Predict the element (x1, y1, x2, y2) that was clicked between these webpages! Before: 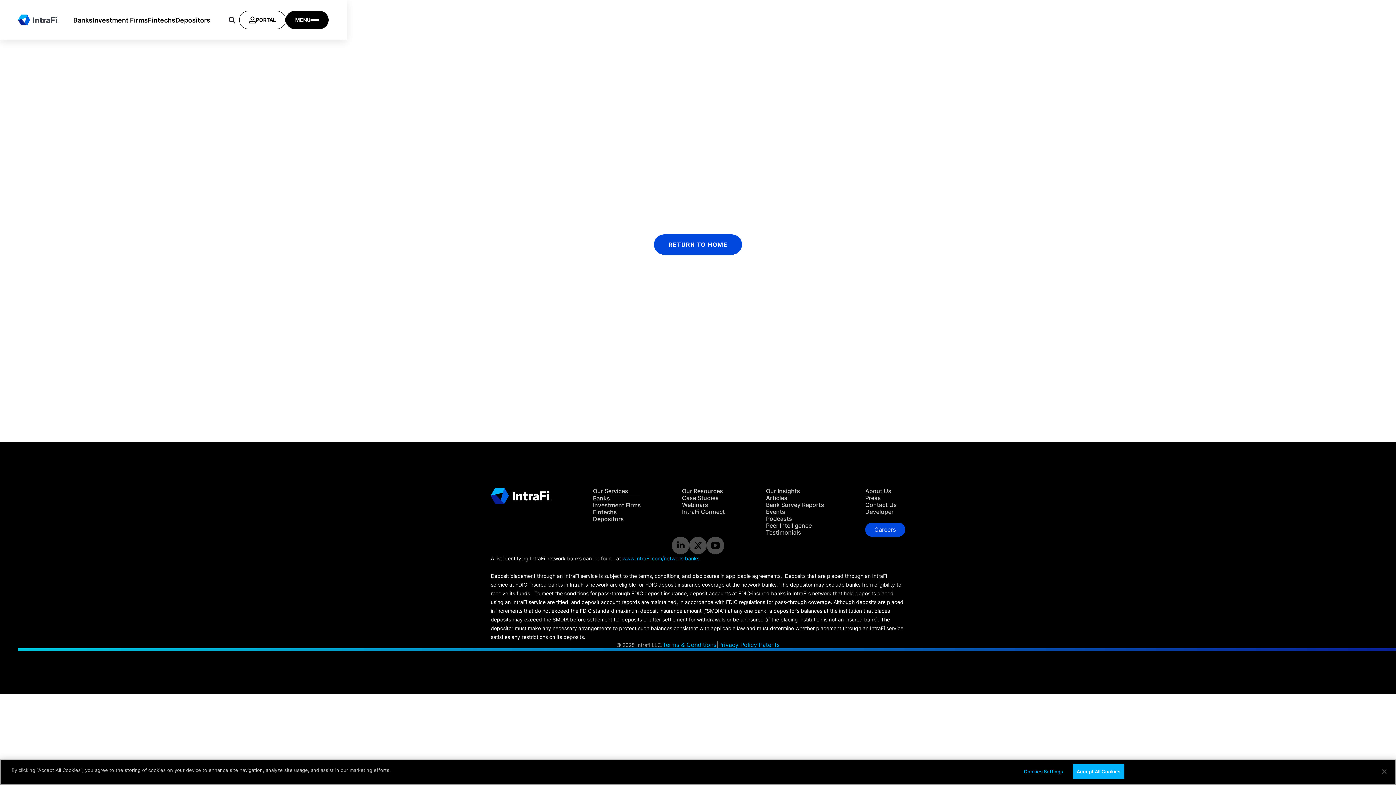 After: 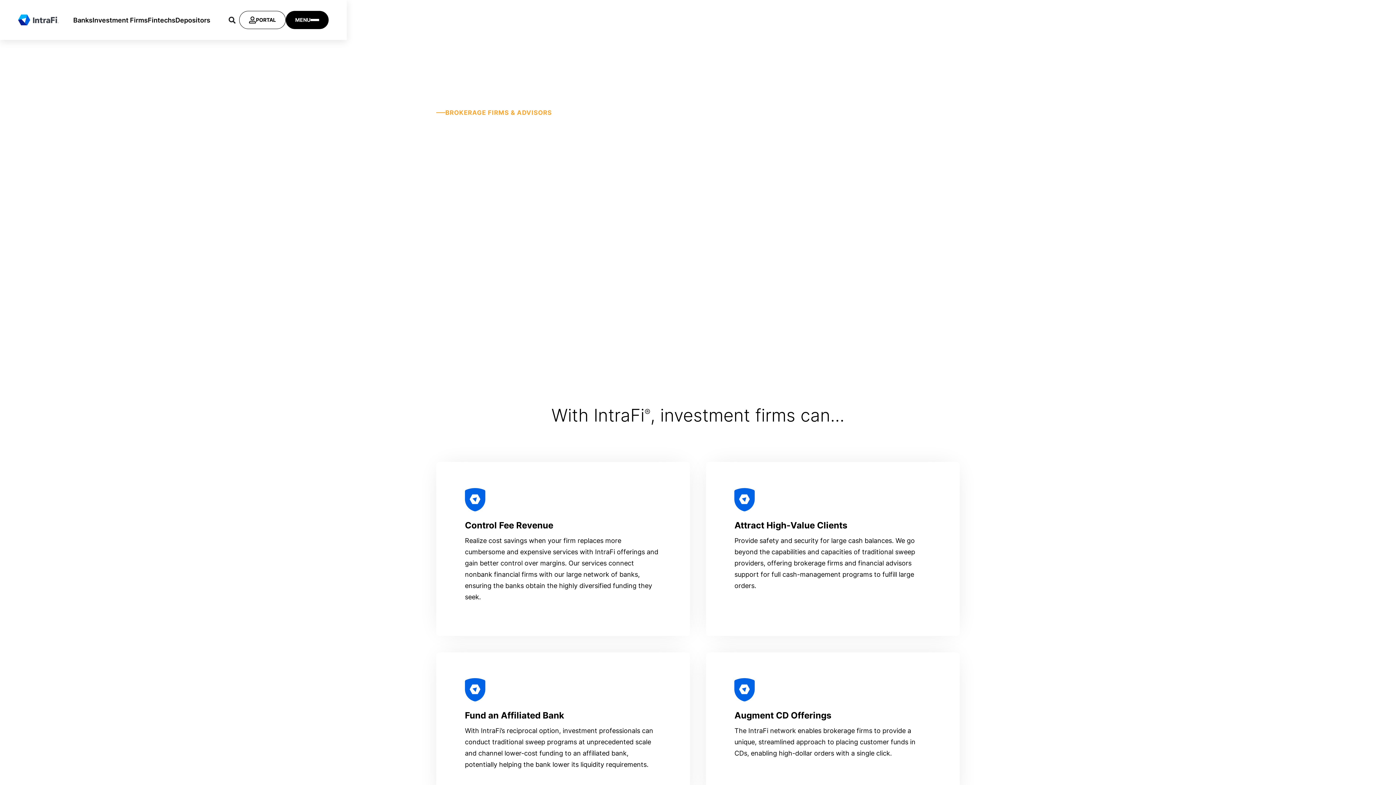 Action: label: Investment Firms bbox: (593, 502, 641, 509)